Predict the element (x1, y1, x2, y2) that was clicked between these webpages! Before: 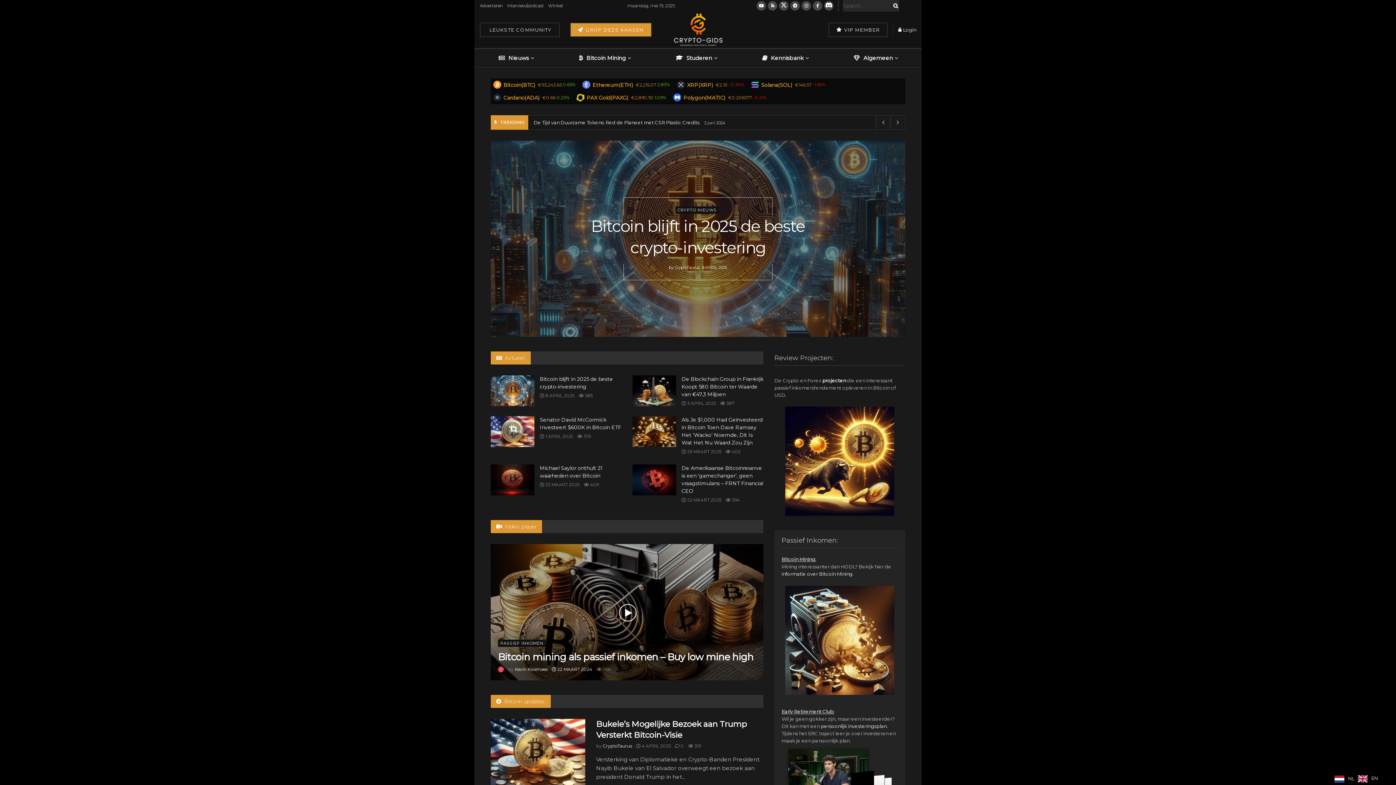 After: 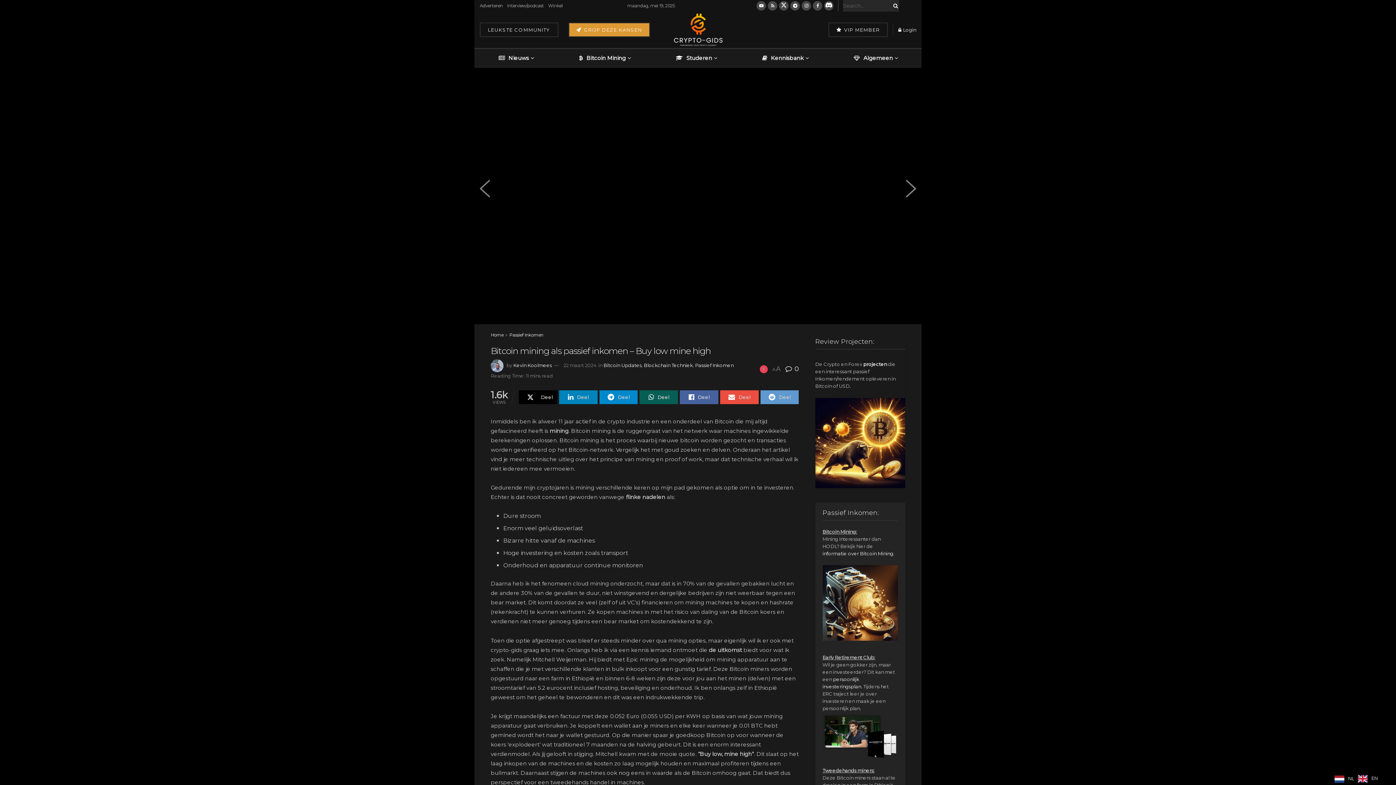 Action: bbox: (490, 544, 763, 680)